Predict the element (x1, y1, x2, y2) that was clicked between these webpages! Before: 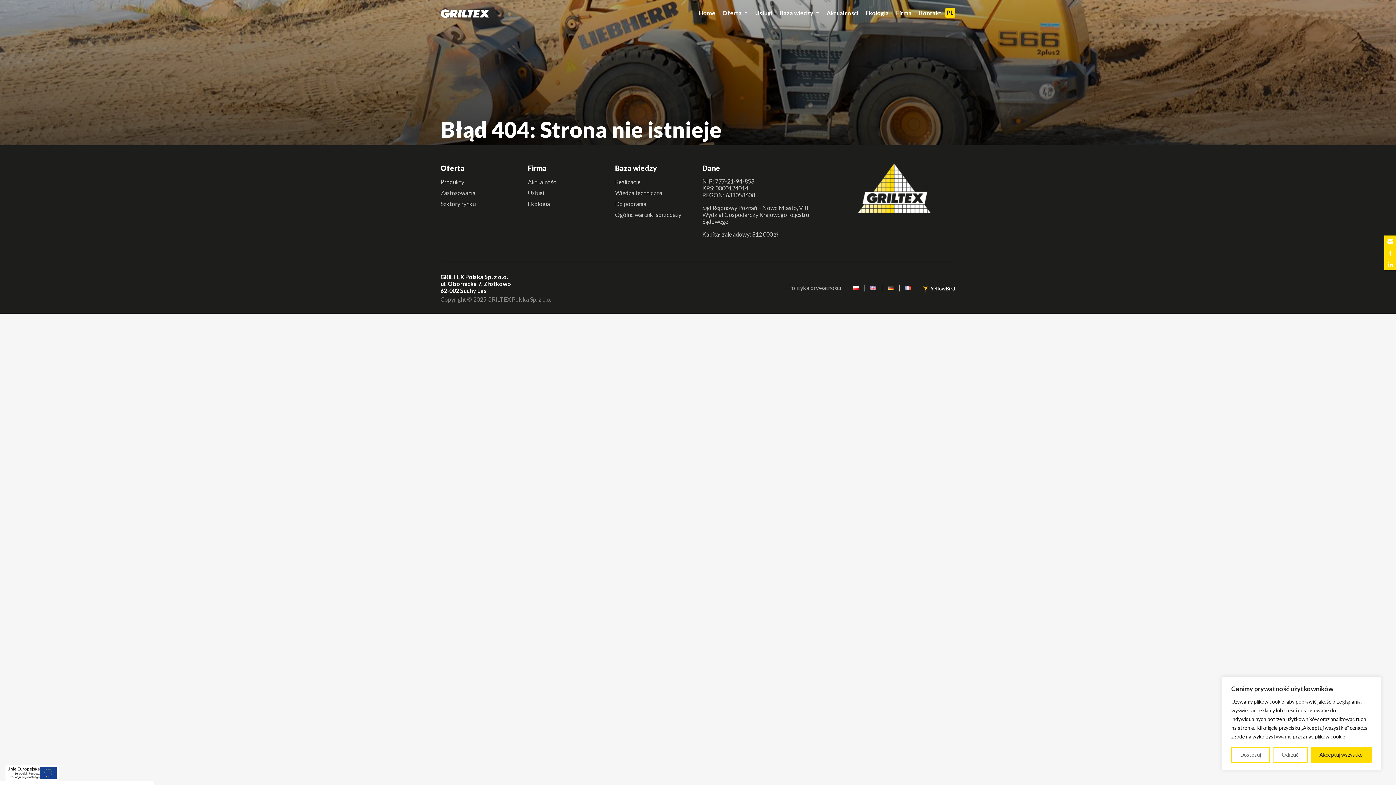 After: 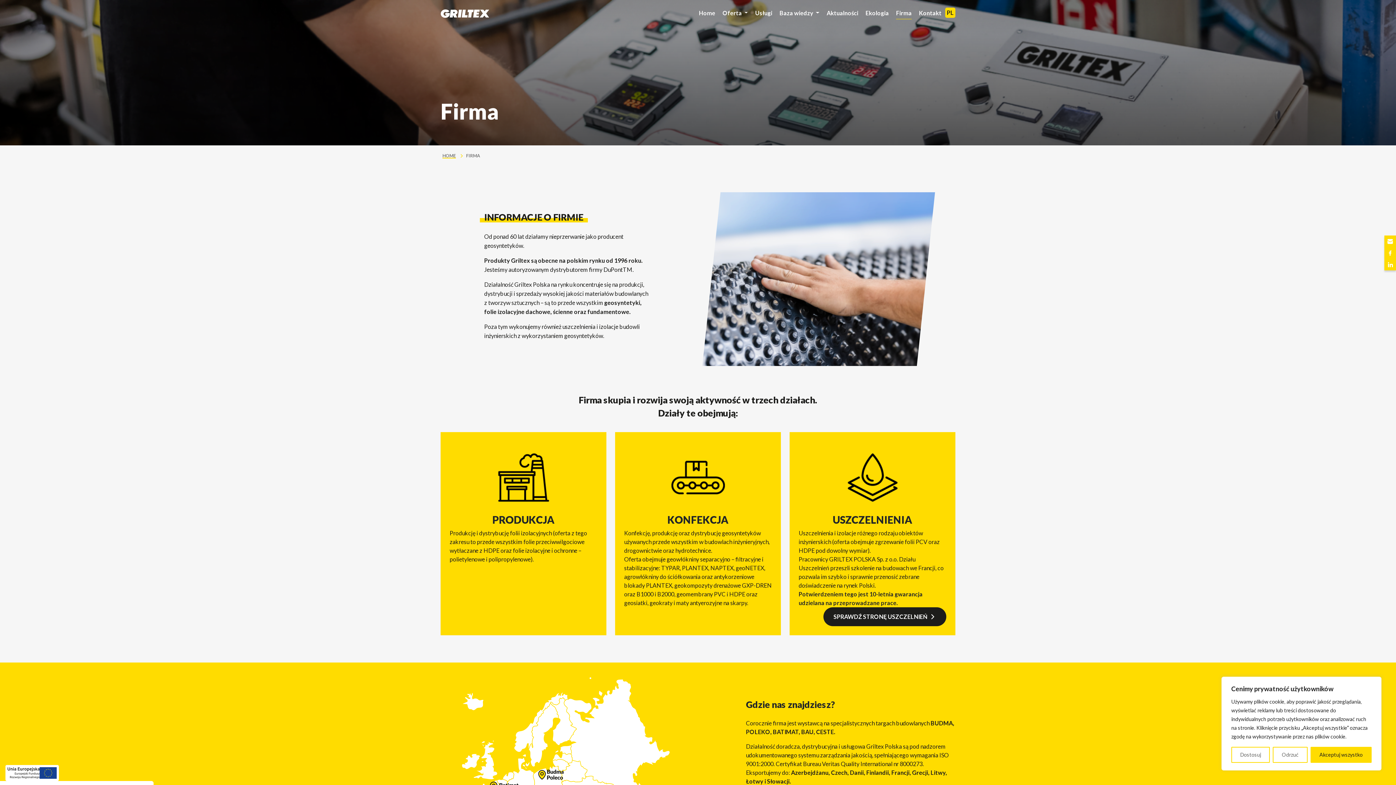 Action: bbox: (896, 6, 912, 19) label: Firma